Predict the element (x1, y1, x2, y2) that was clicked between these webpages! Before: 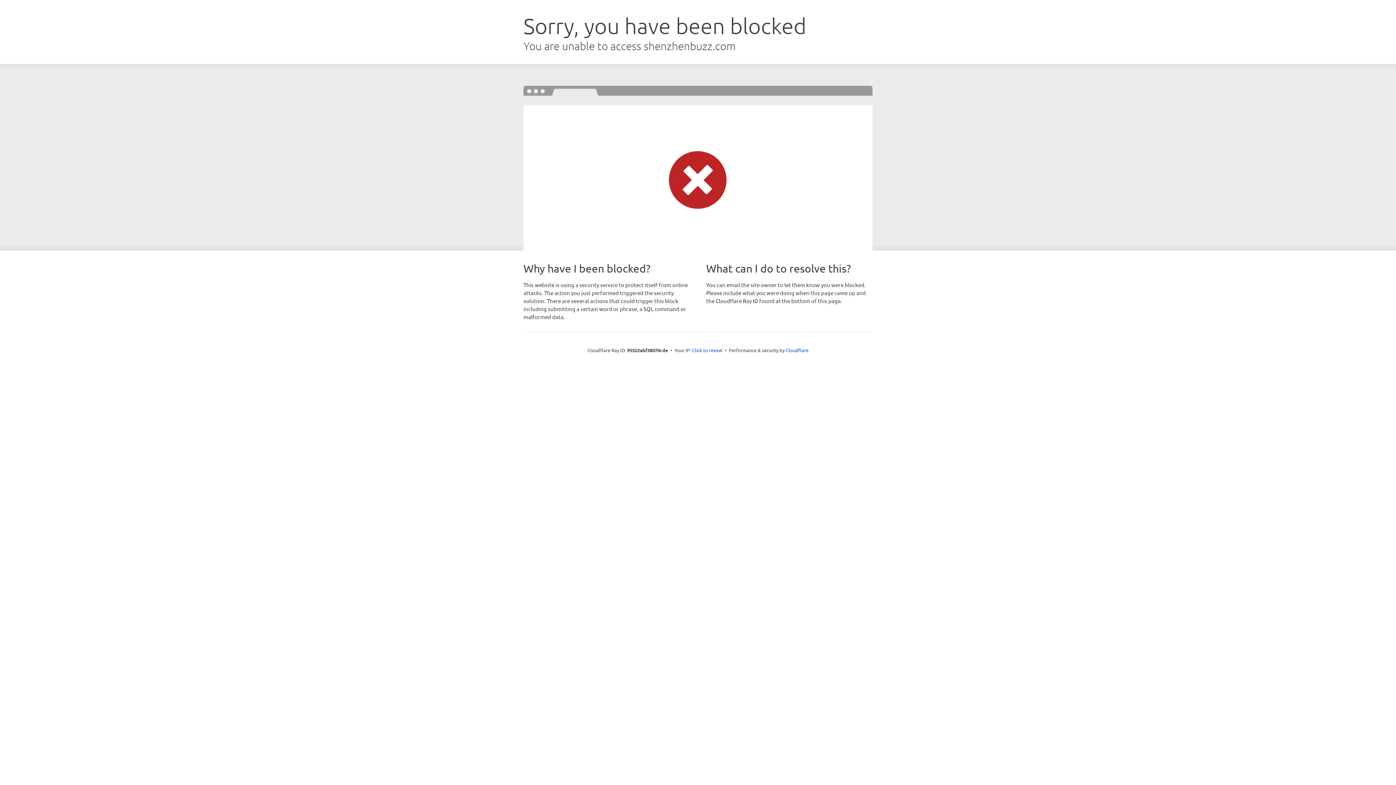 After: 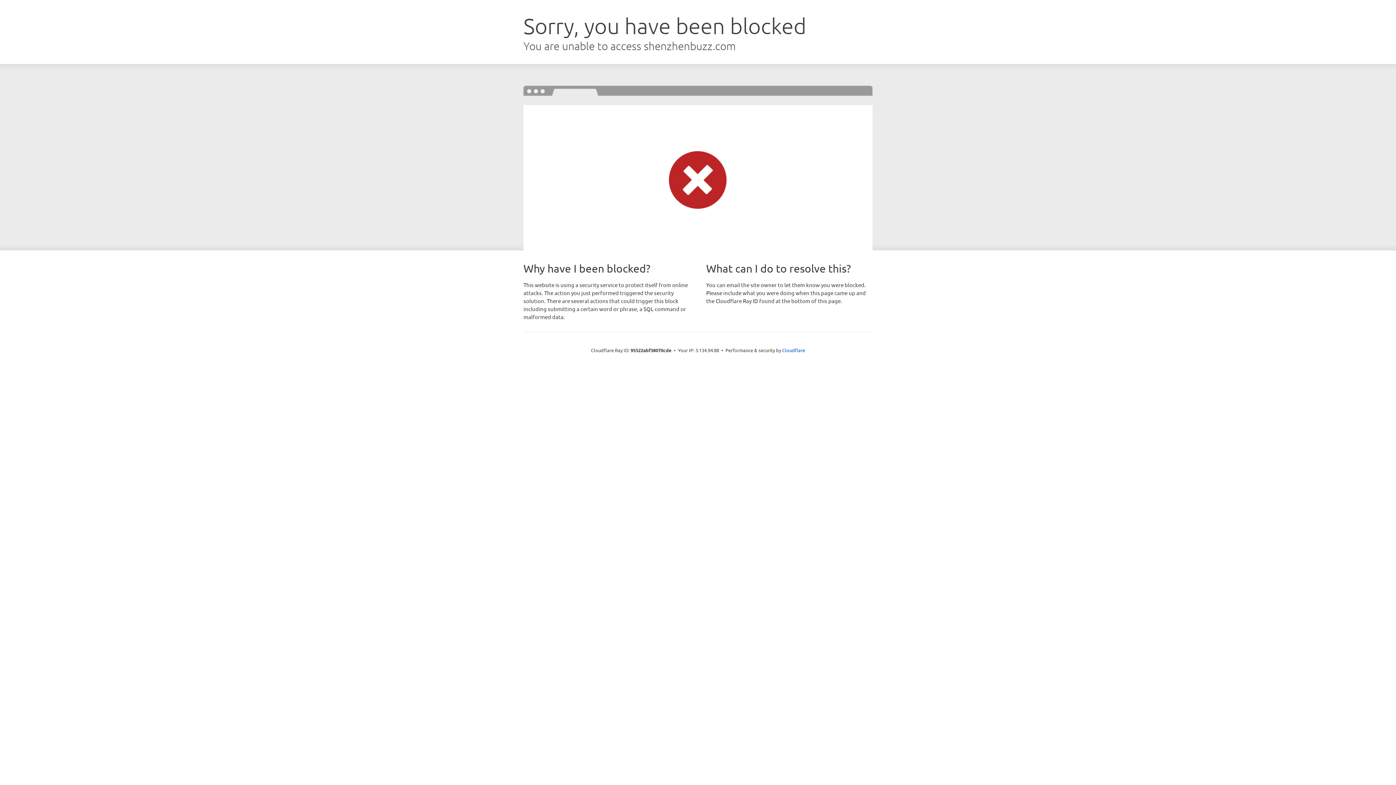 Action: bbox: (692, 346, 722, 353) label: Click to reveal